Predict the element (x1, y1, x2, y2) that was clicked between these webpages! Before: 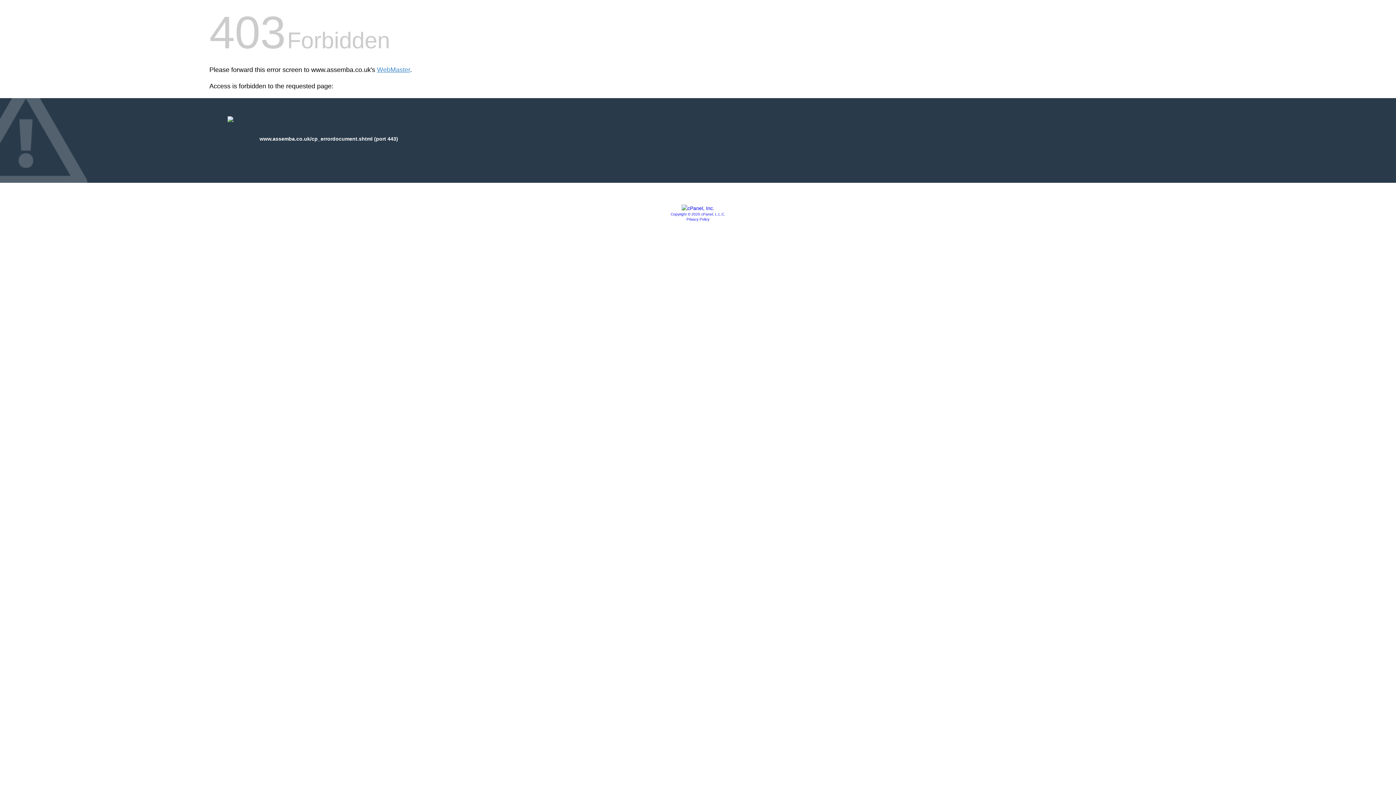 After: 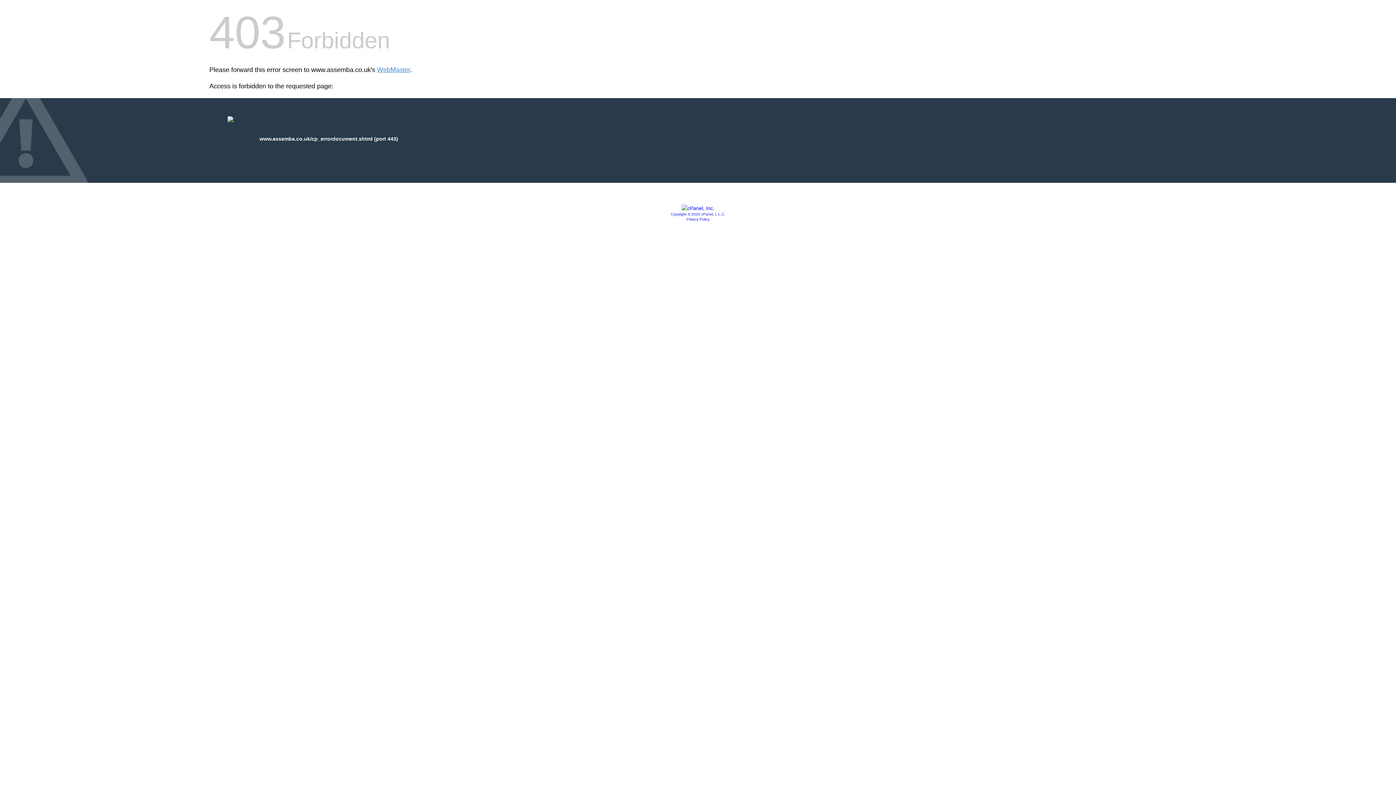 Action: label: Copyright © 2020 cPanel, L.L.C. bbox: (670, 212, 725, 216)